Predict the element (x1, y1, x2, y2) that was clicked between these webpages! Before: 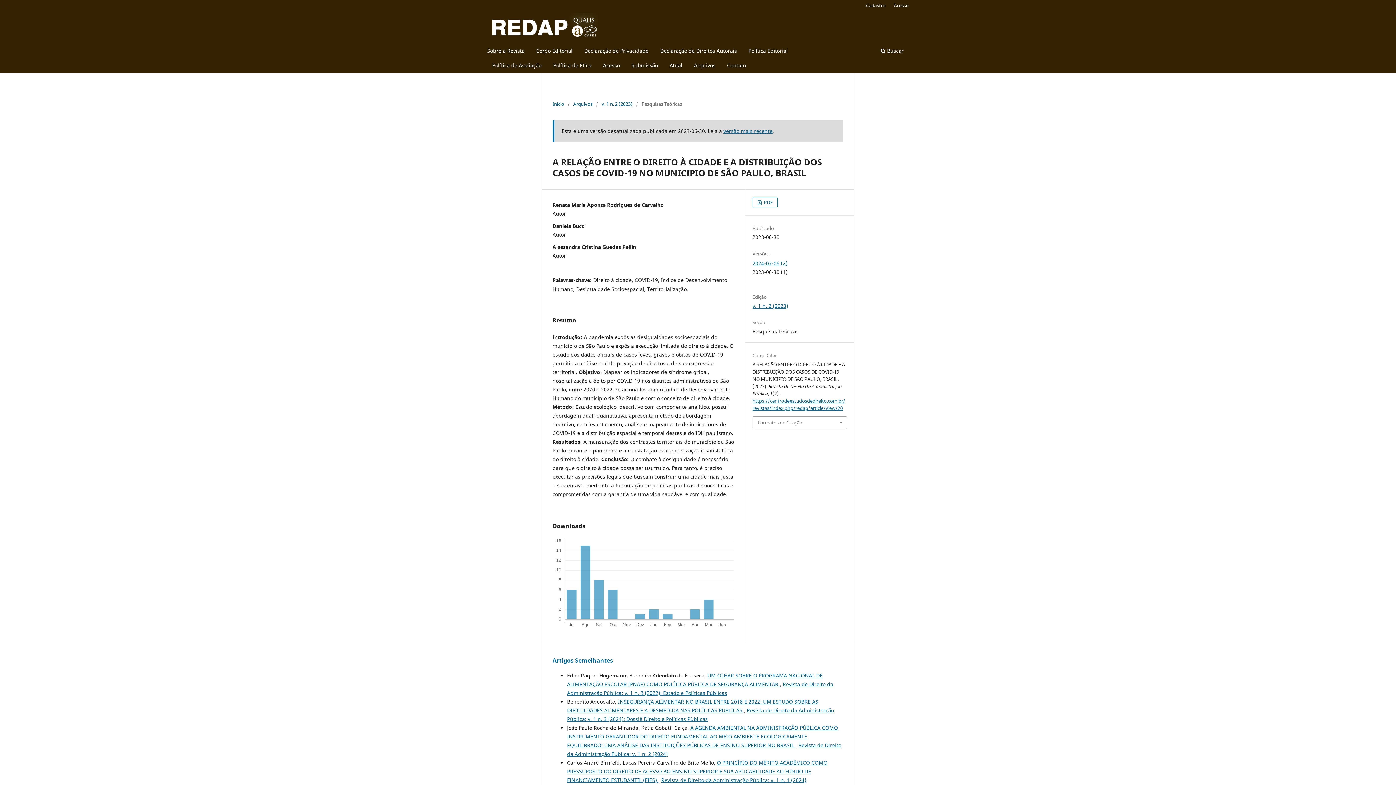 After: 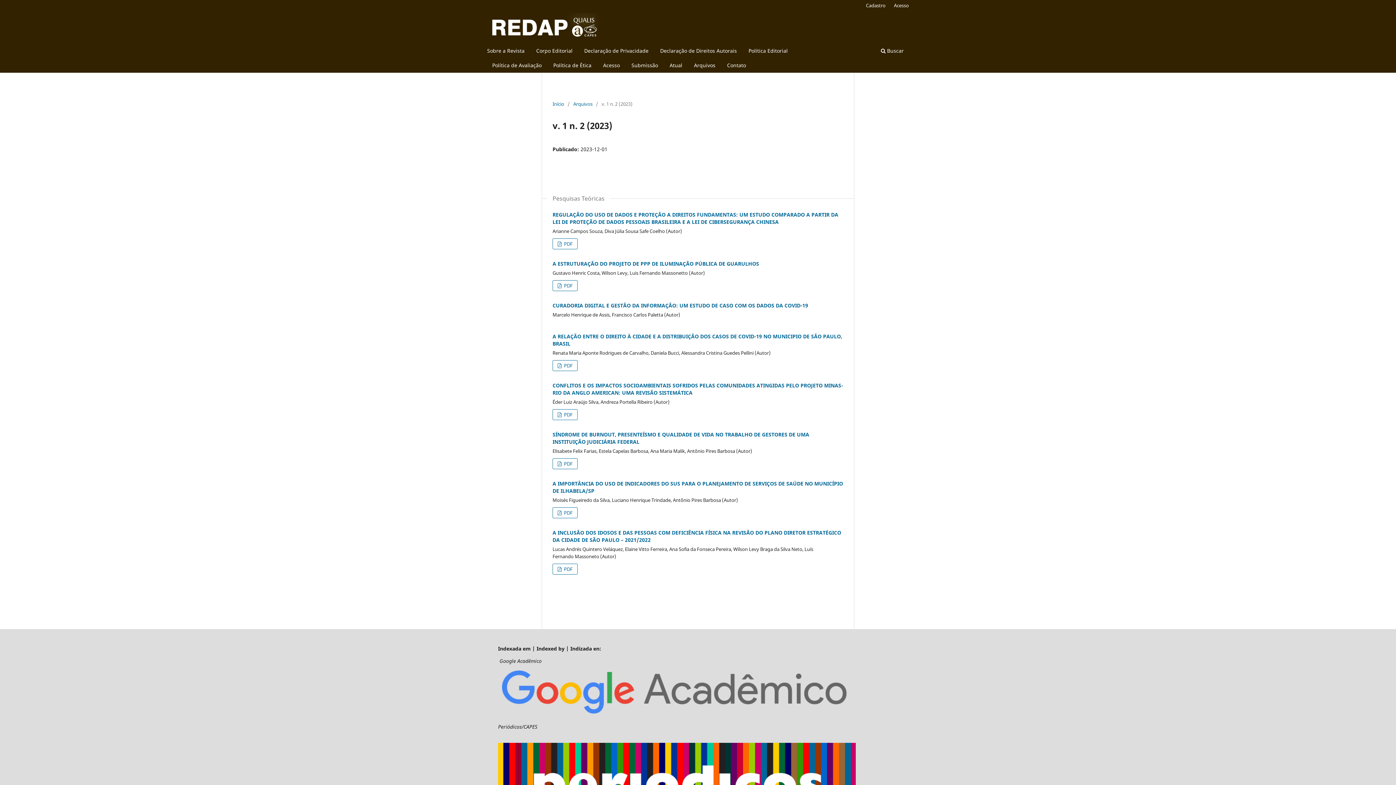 Action: bbox: (601, 100, 632, 107) label: v. 1 n. 2 (2023)